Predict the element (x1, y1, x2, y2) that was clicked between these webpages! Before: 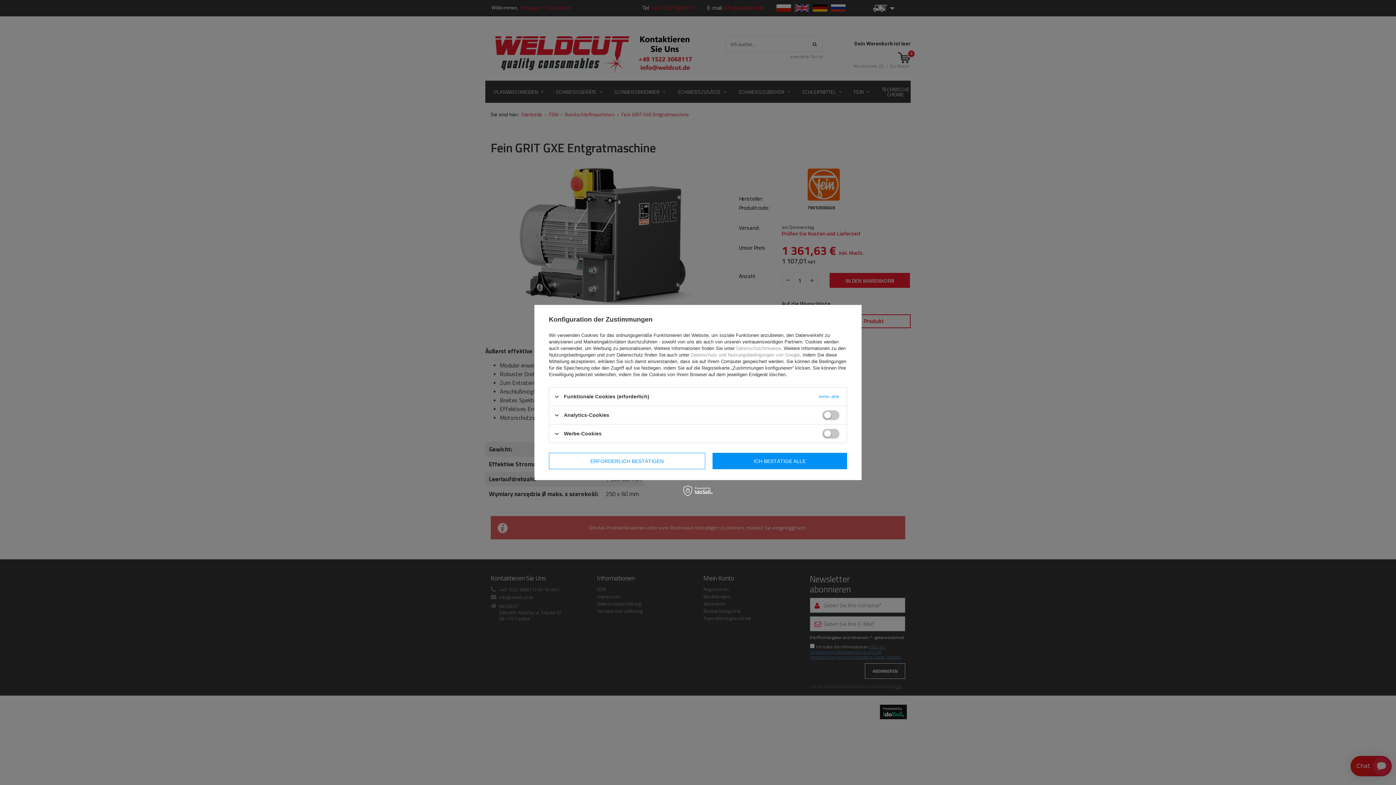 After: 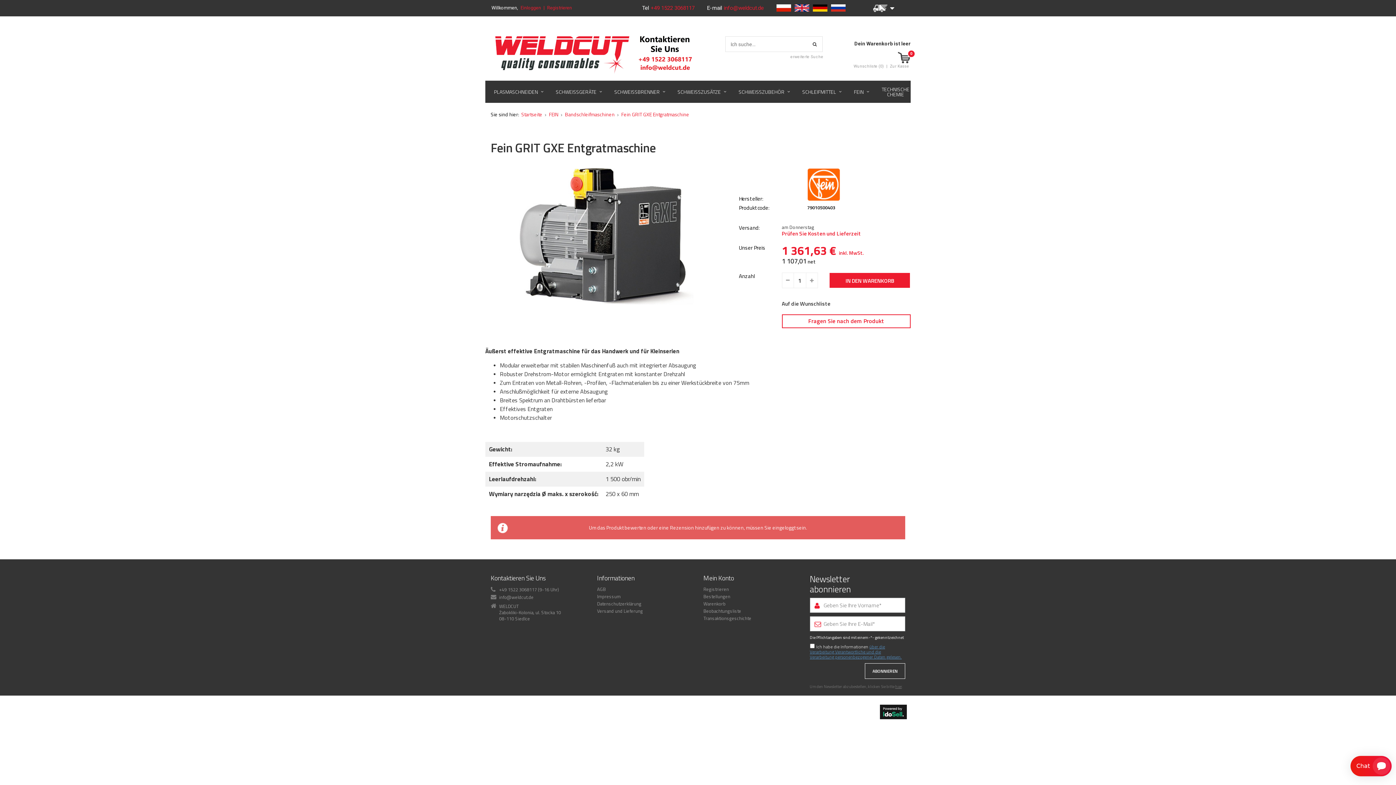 Action: bbox: (549, 453, 705, 469) label: ERFORDERLICH BESTÄTIGEN